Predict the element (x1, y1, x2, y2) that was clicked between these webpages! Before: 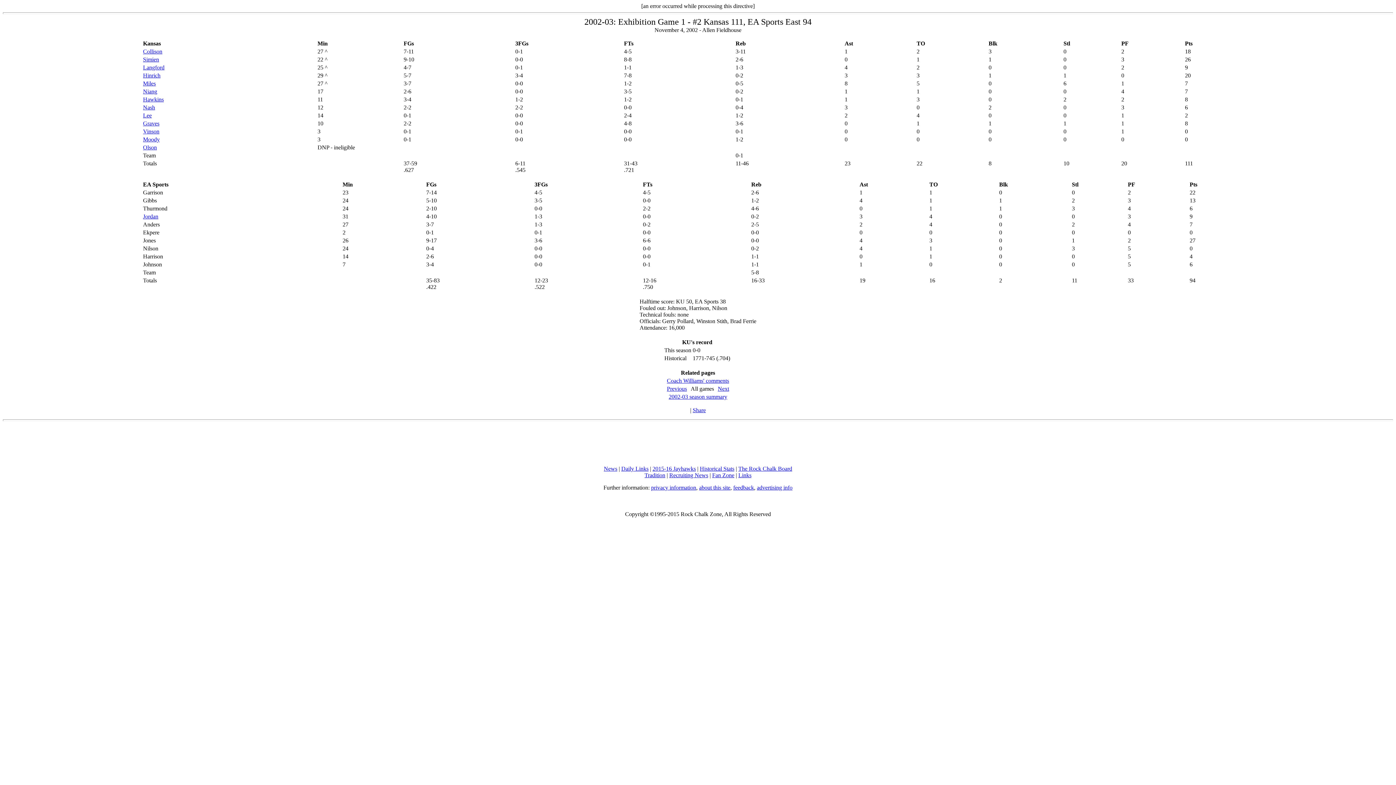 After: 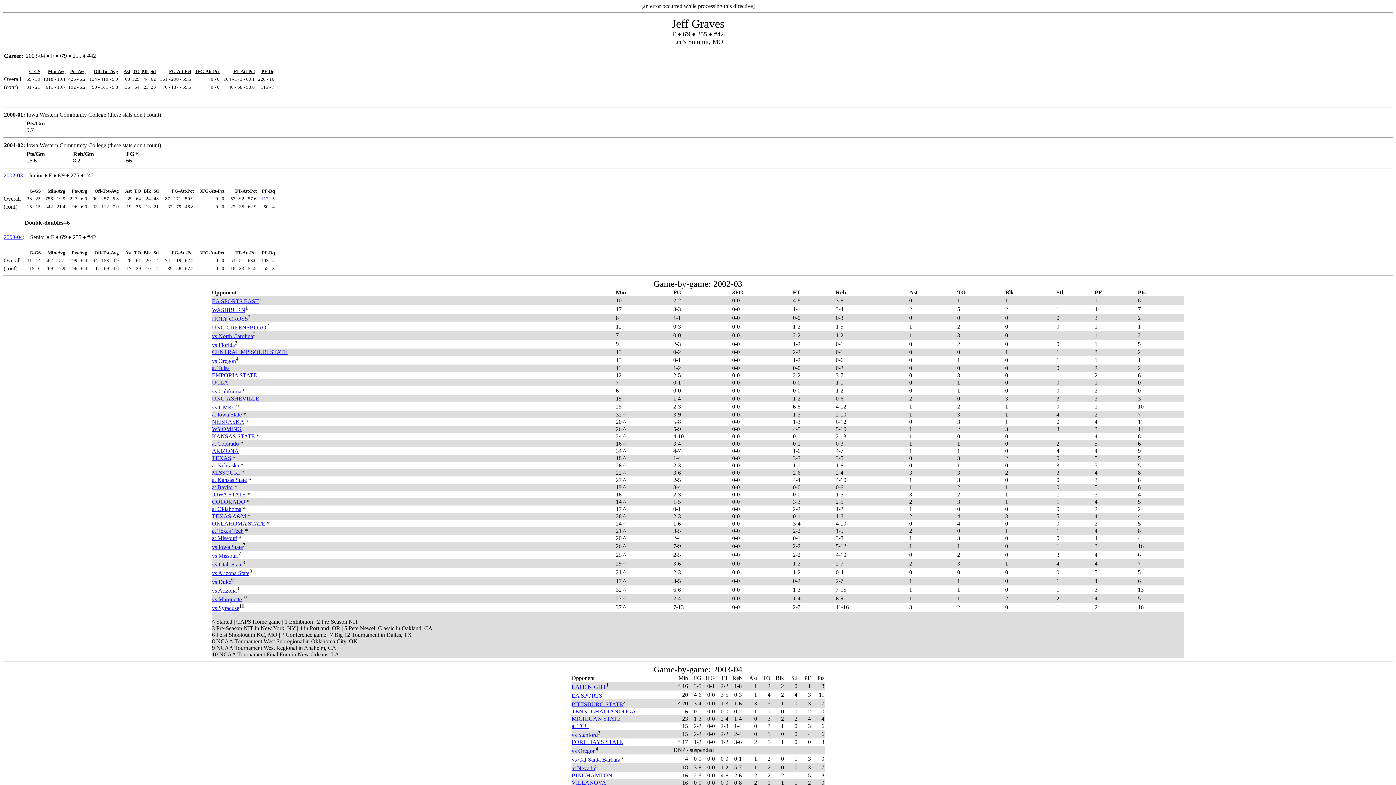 Action: label: Graves bbox: (143, 120, 159, 126)